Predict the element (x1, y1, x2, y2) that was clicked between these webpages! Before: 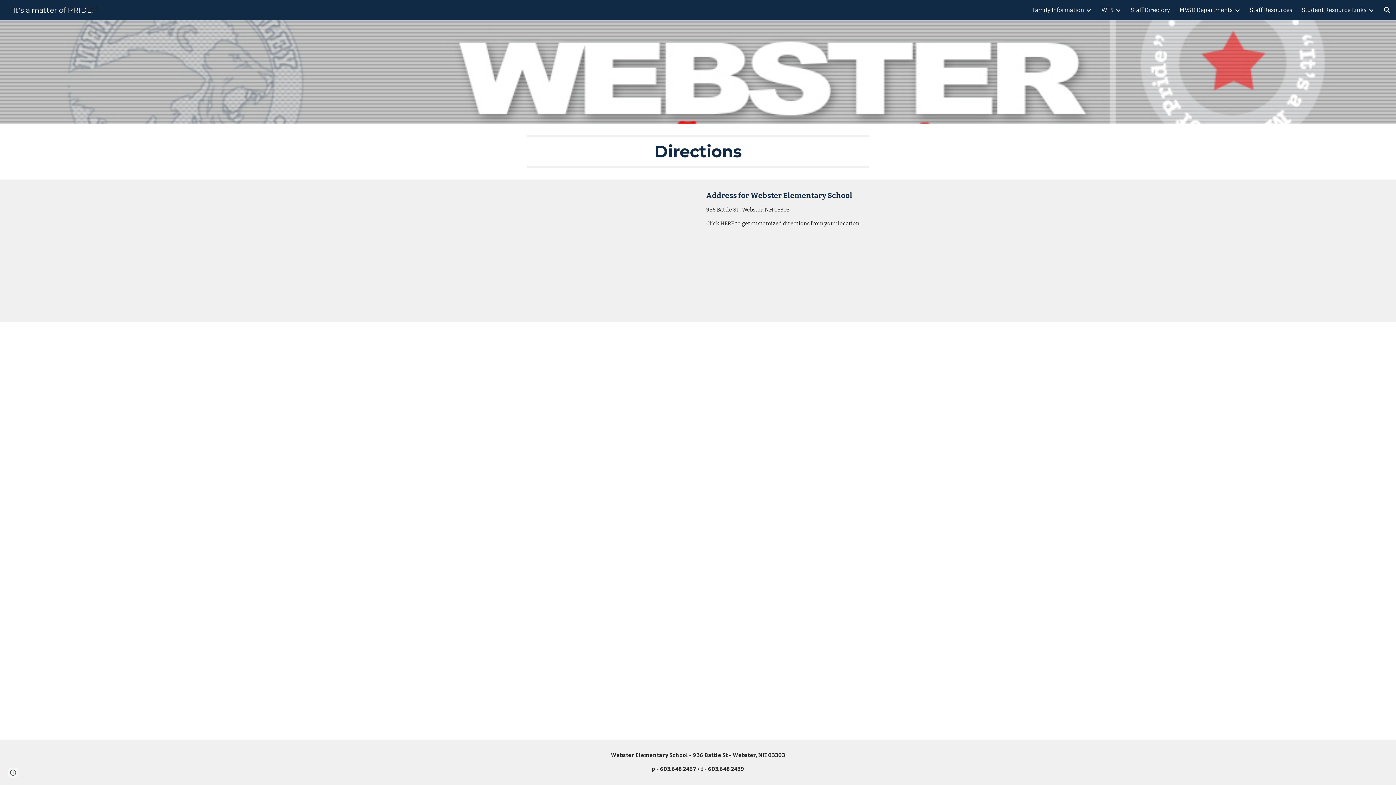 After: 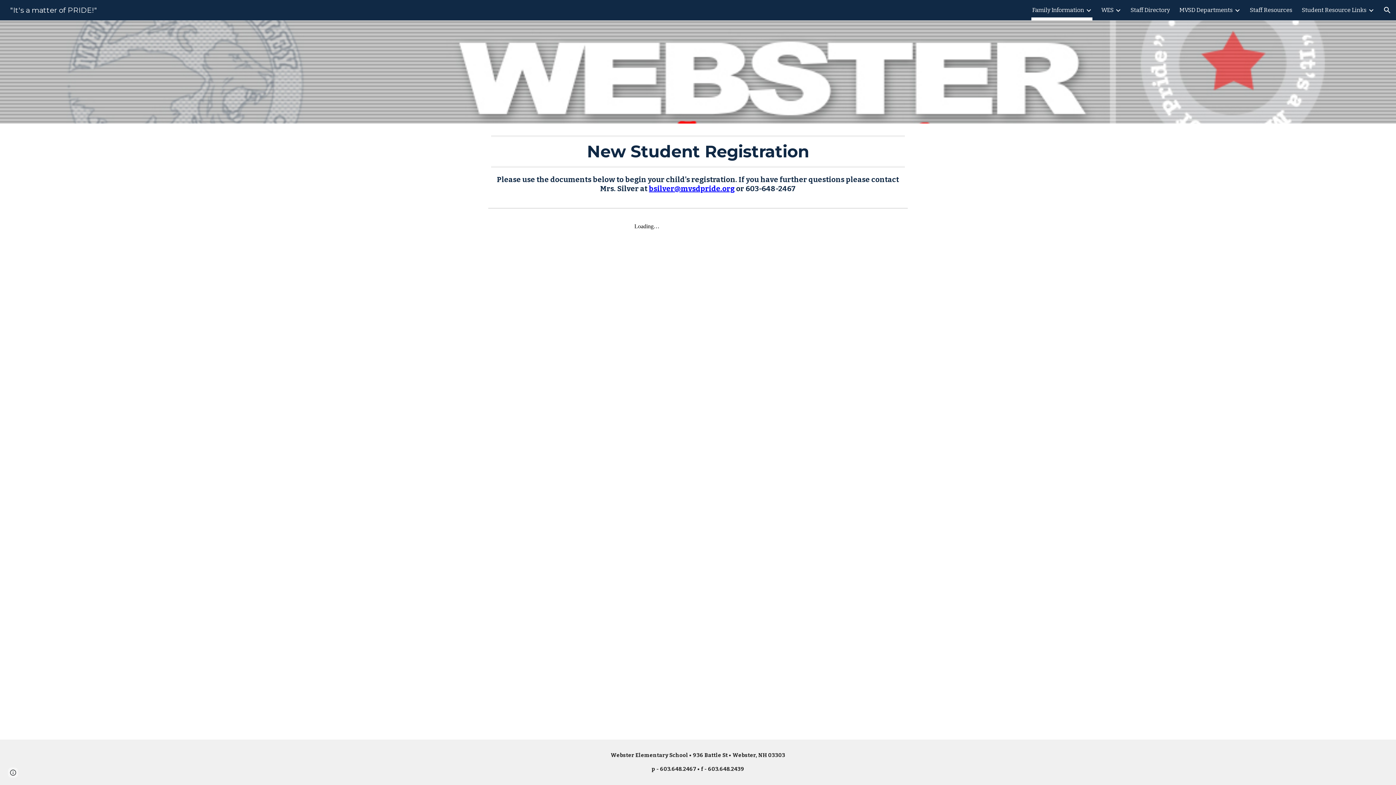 Action: label: "It's a matter of PRIDE!" bbox: (5, 5, 101, 13)